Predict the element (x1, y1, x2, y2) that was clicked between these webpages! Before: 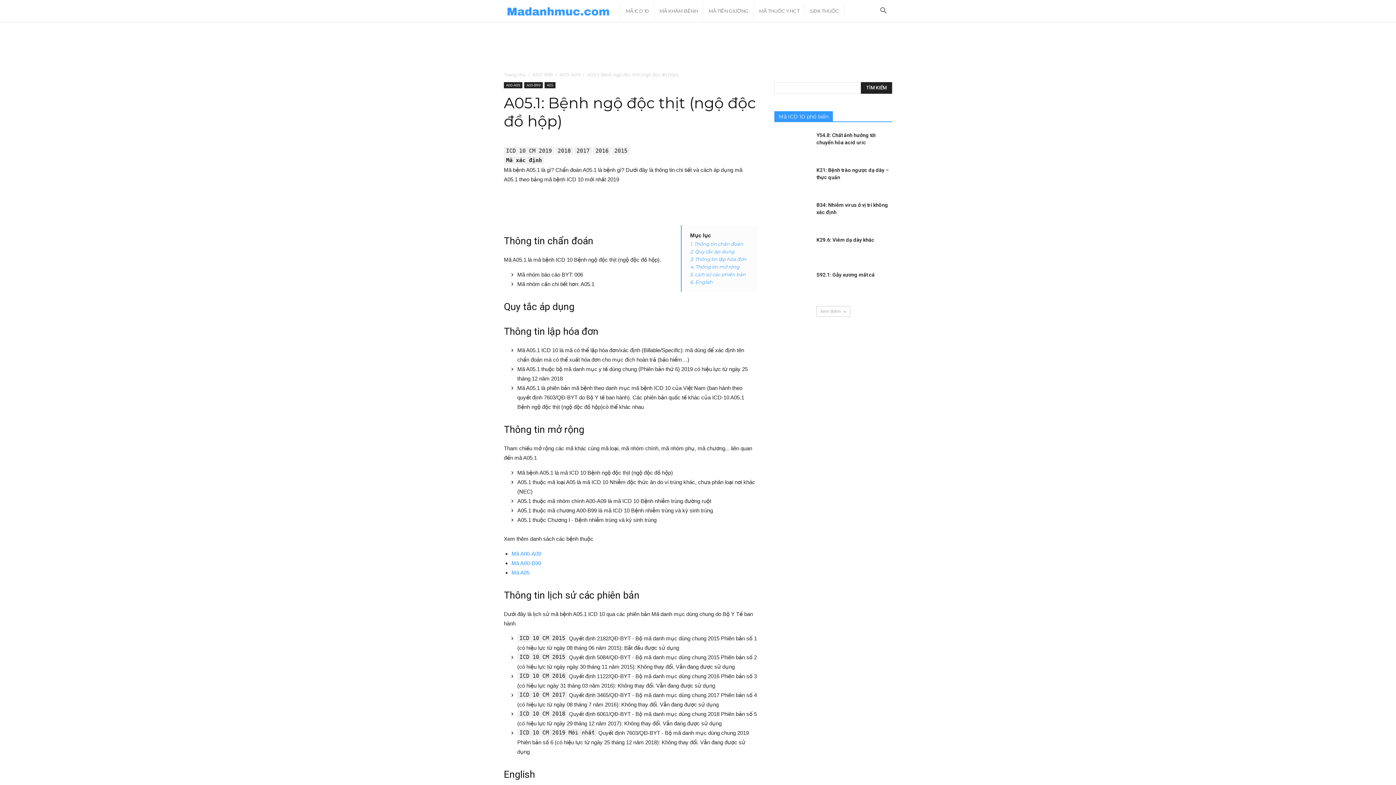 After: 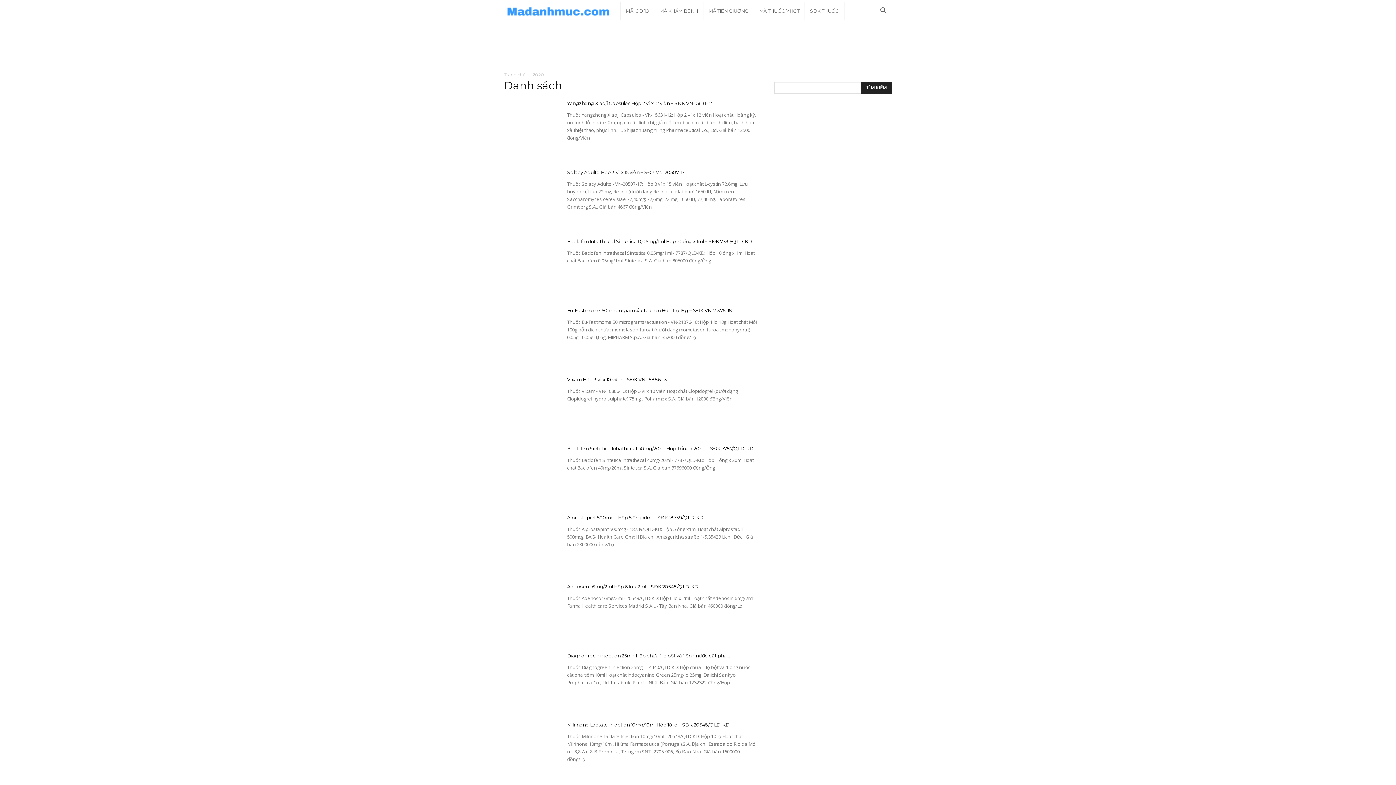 Action: bbox: (805, 1, 844, 20) label: SĐK THUỐC